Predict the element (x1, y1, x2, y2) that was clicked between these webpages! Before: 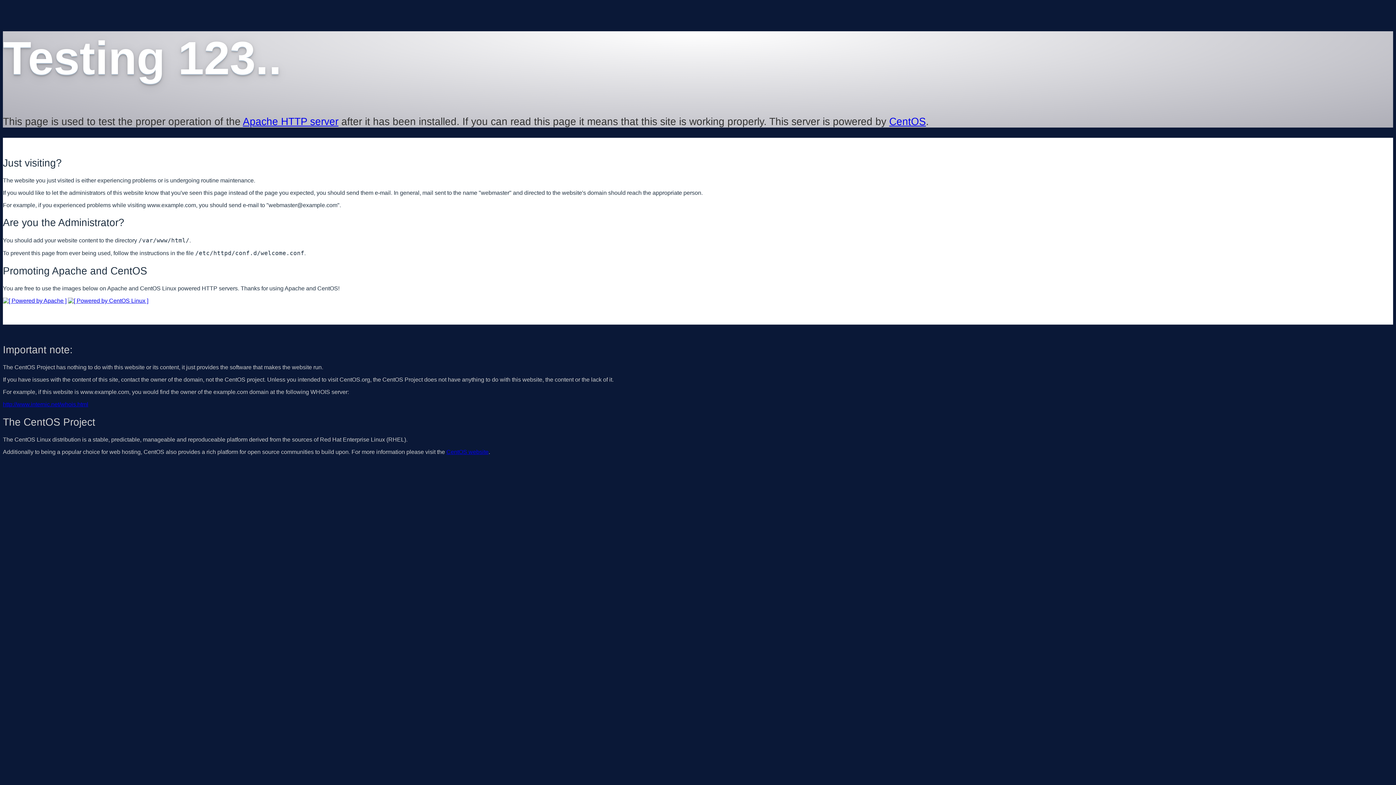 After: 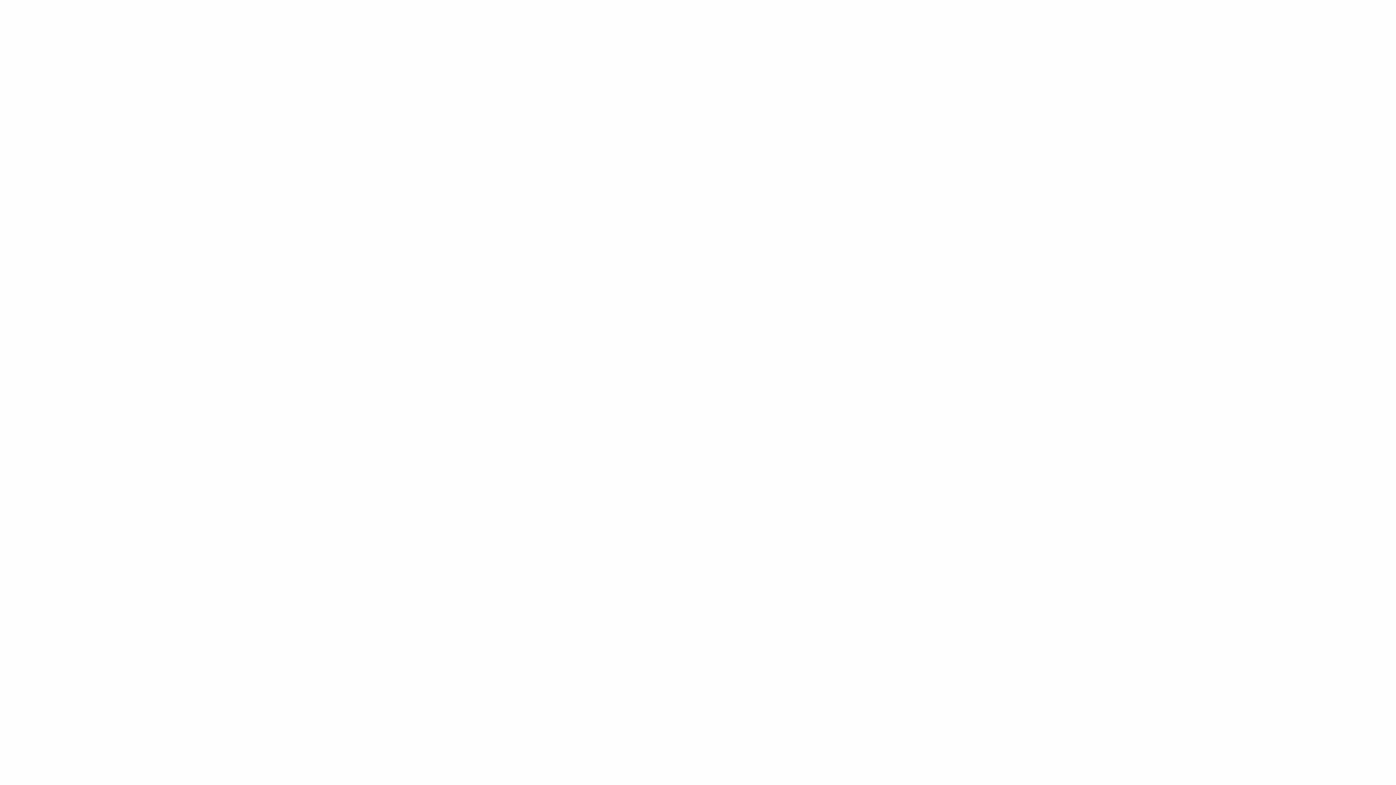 Action: label: http://www.internic.net/whois.html bbox: (2, 401, 88, 407)